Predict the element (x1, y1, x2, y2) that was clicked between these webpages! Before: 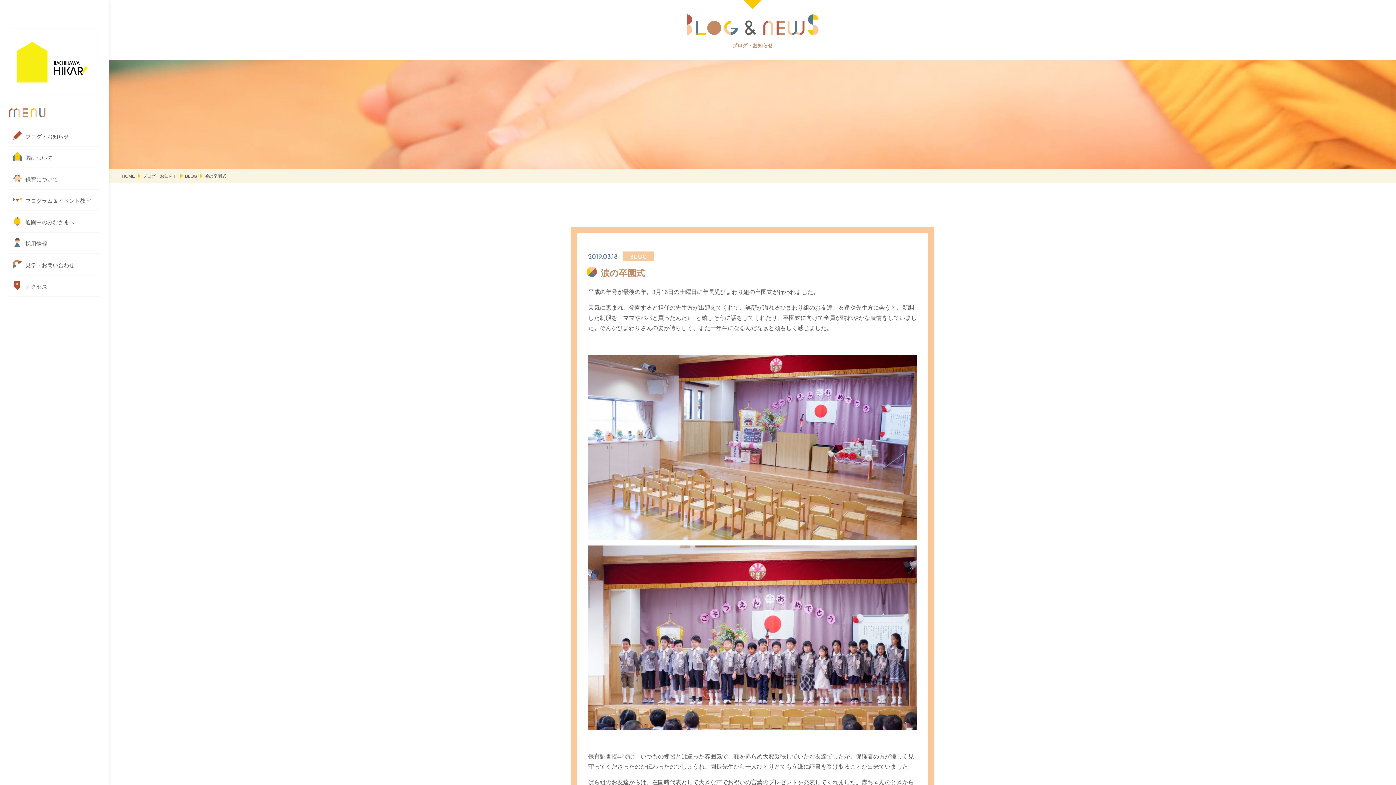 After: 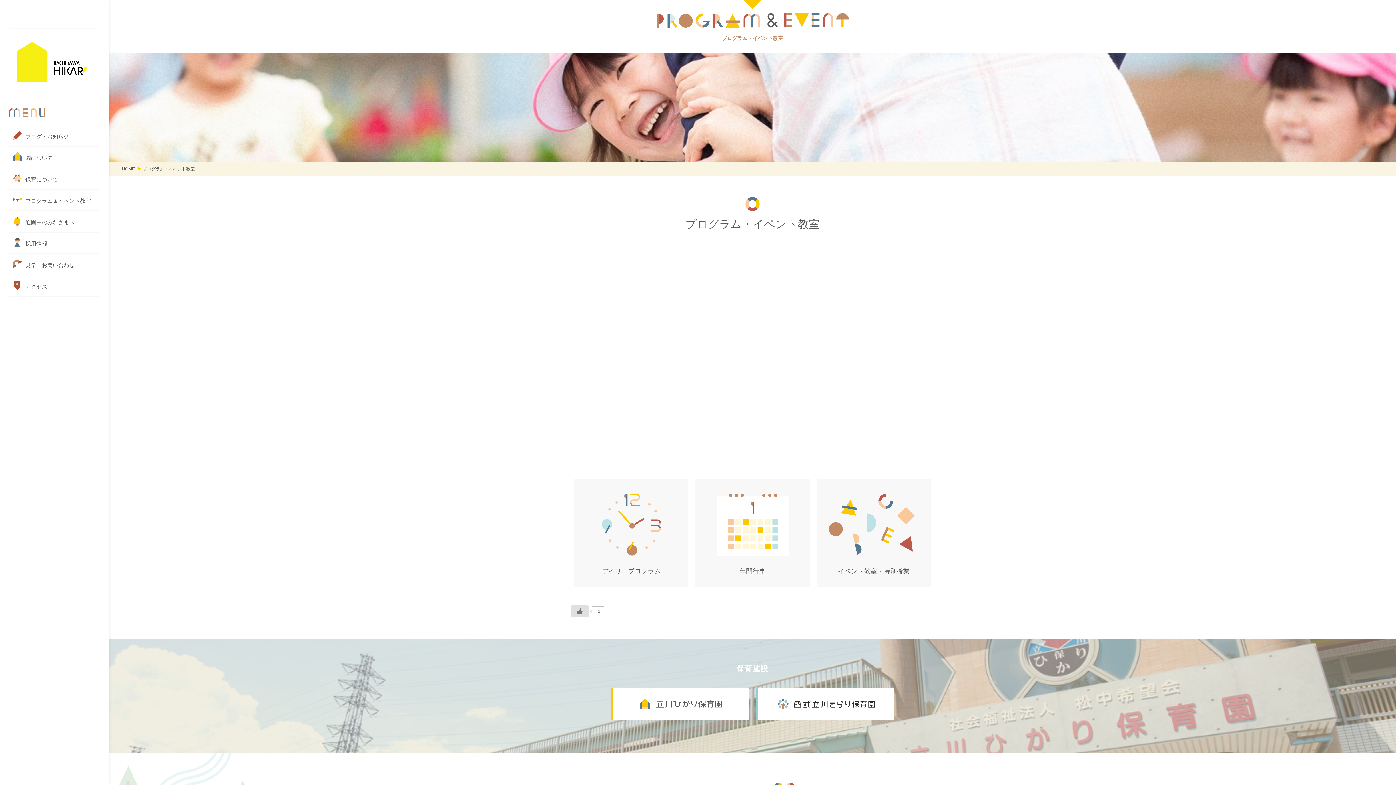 Action: bbox: (9, 189, 100, 210) label: プログラム＆イベント教室